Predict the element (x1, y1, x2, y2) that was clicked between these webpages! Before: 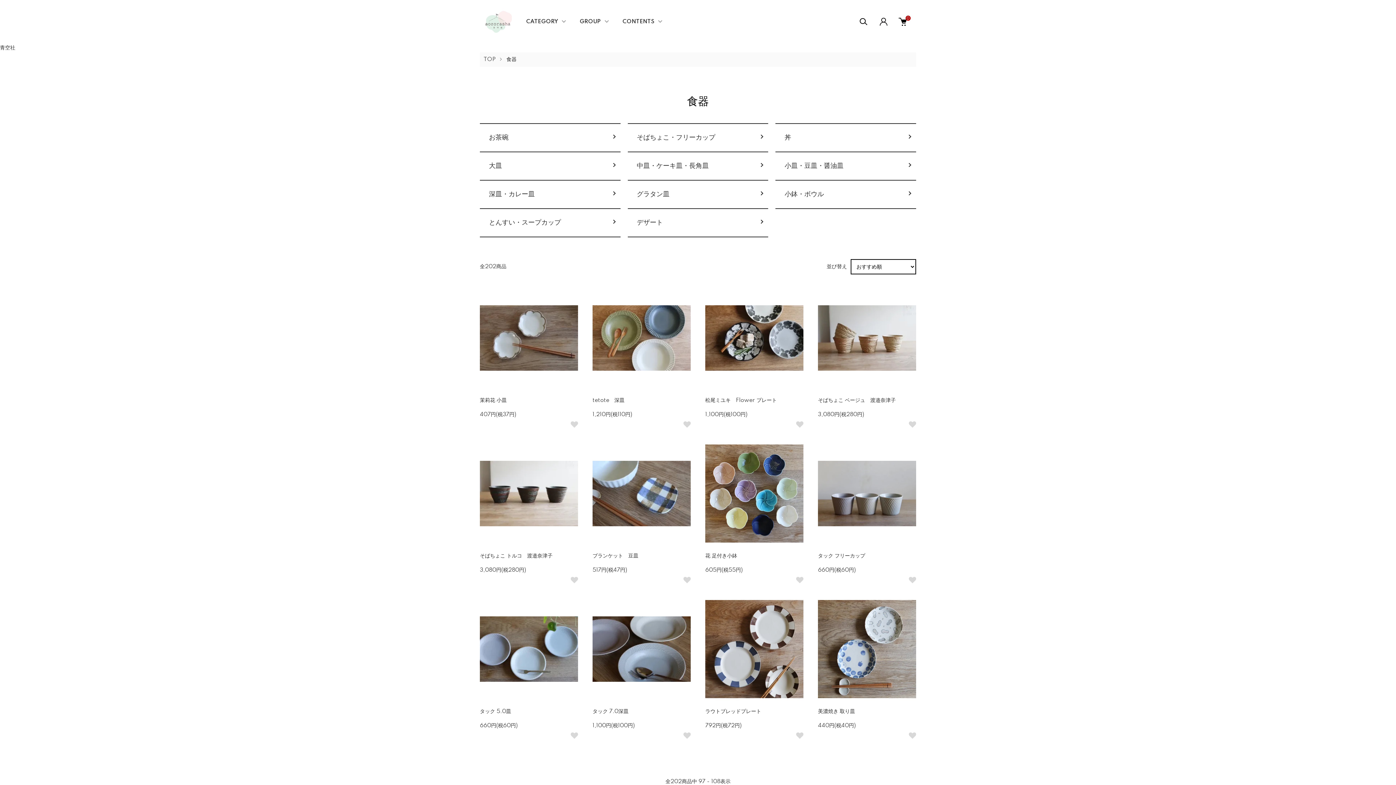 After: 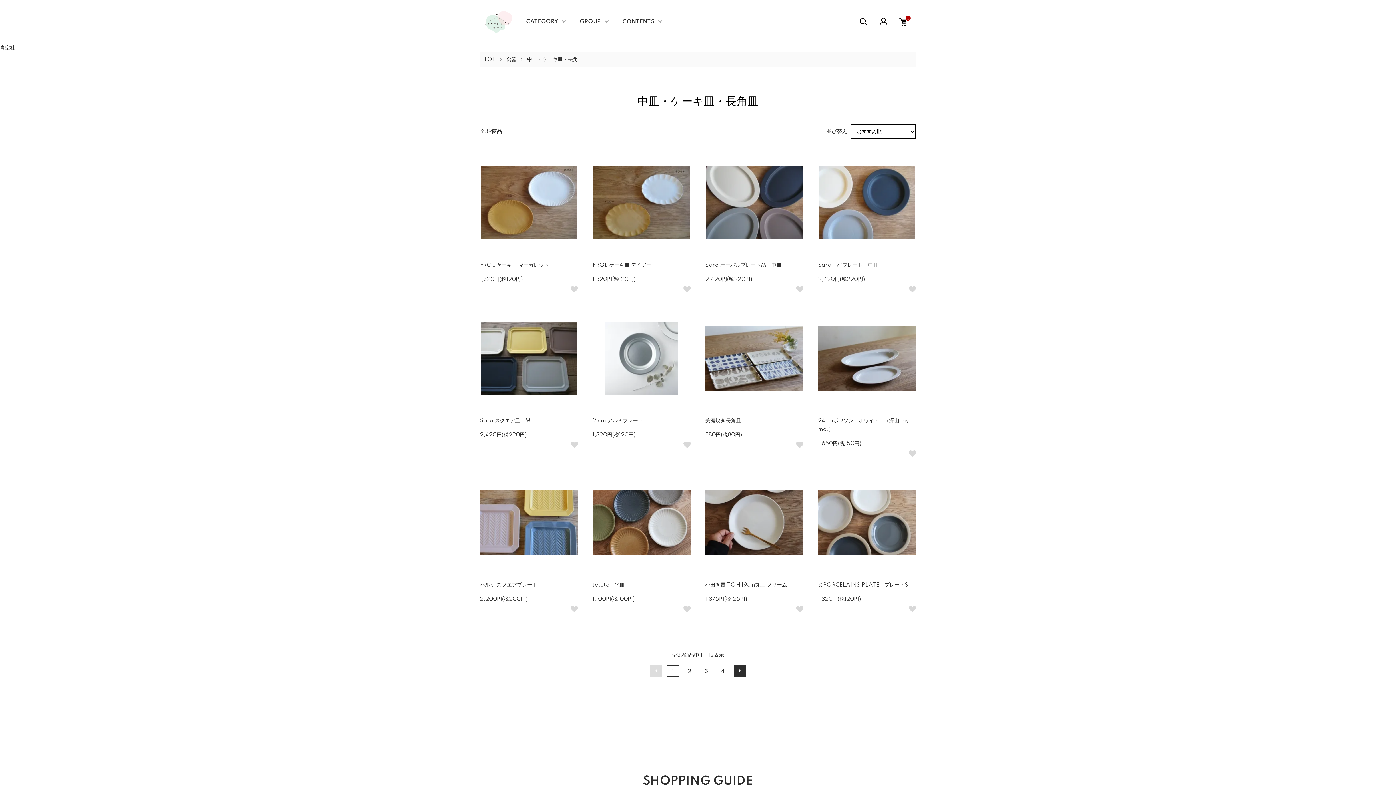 Action: label: 中皿・ケーキ皿・長角皿 bbox: (627, 151, 768, 180)